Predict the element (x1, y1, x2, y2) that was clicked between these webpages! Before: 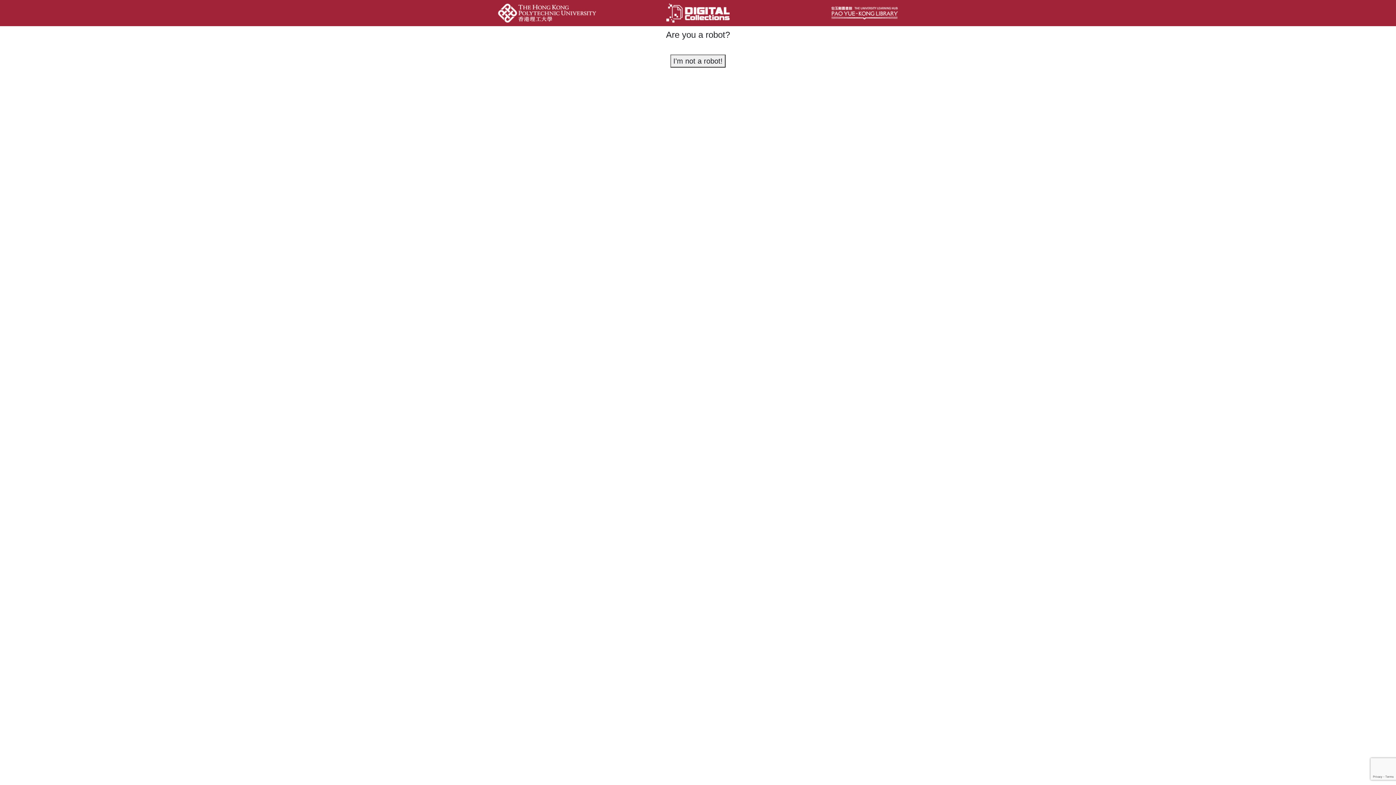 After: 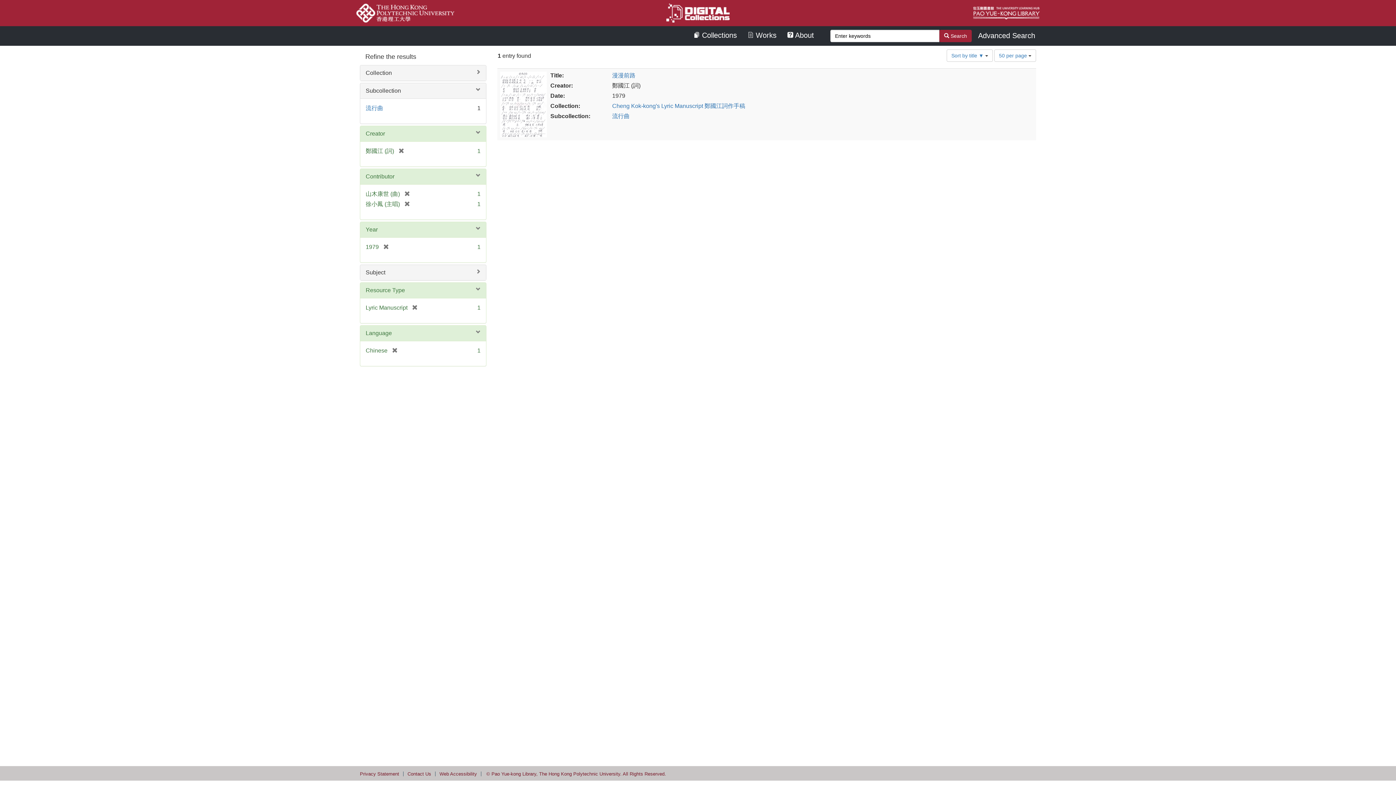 Action: bbox: (670, 54, 725, 67) label: I'm not a robot!